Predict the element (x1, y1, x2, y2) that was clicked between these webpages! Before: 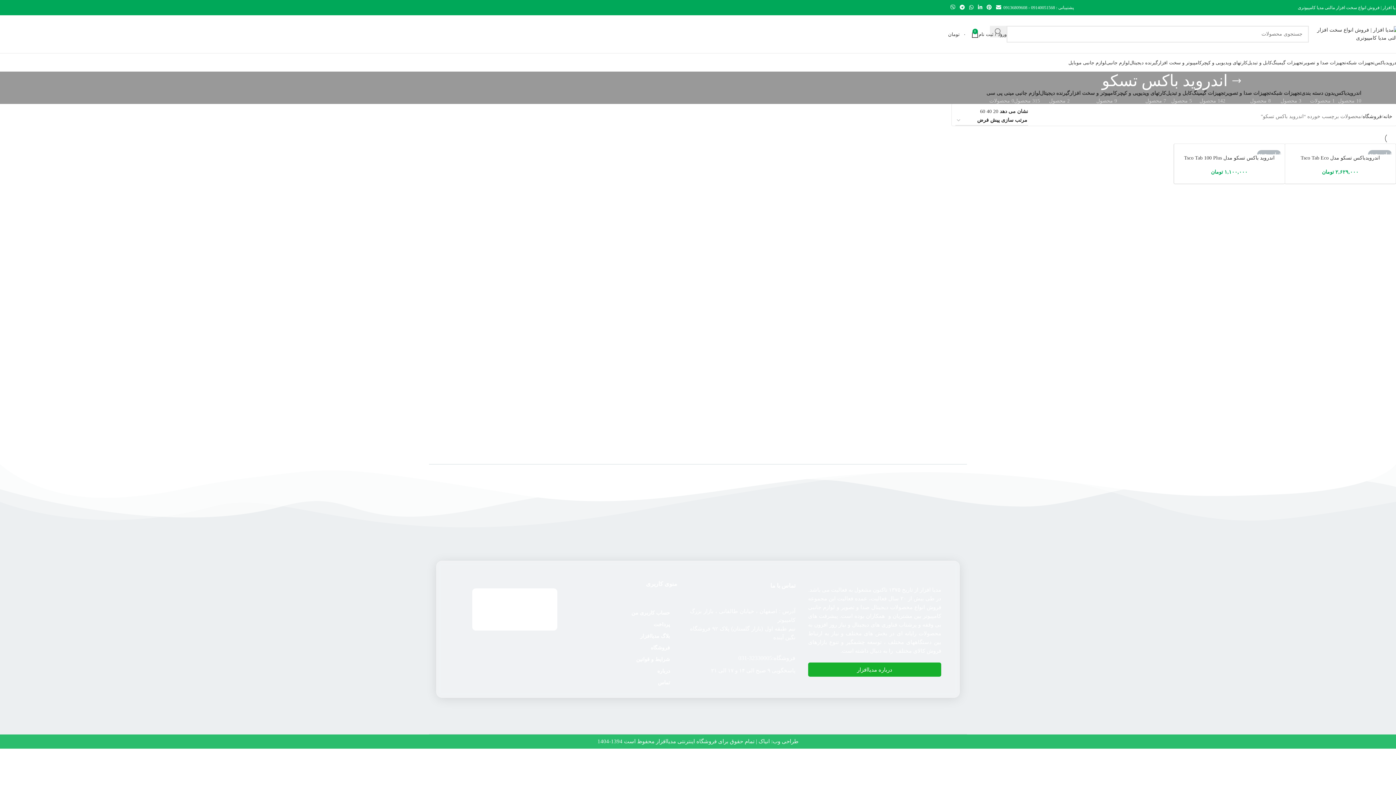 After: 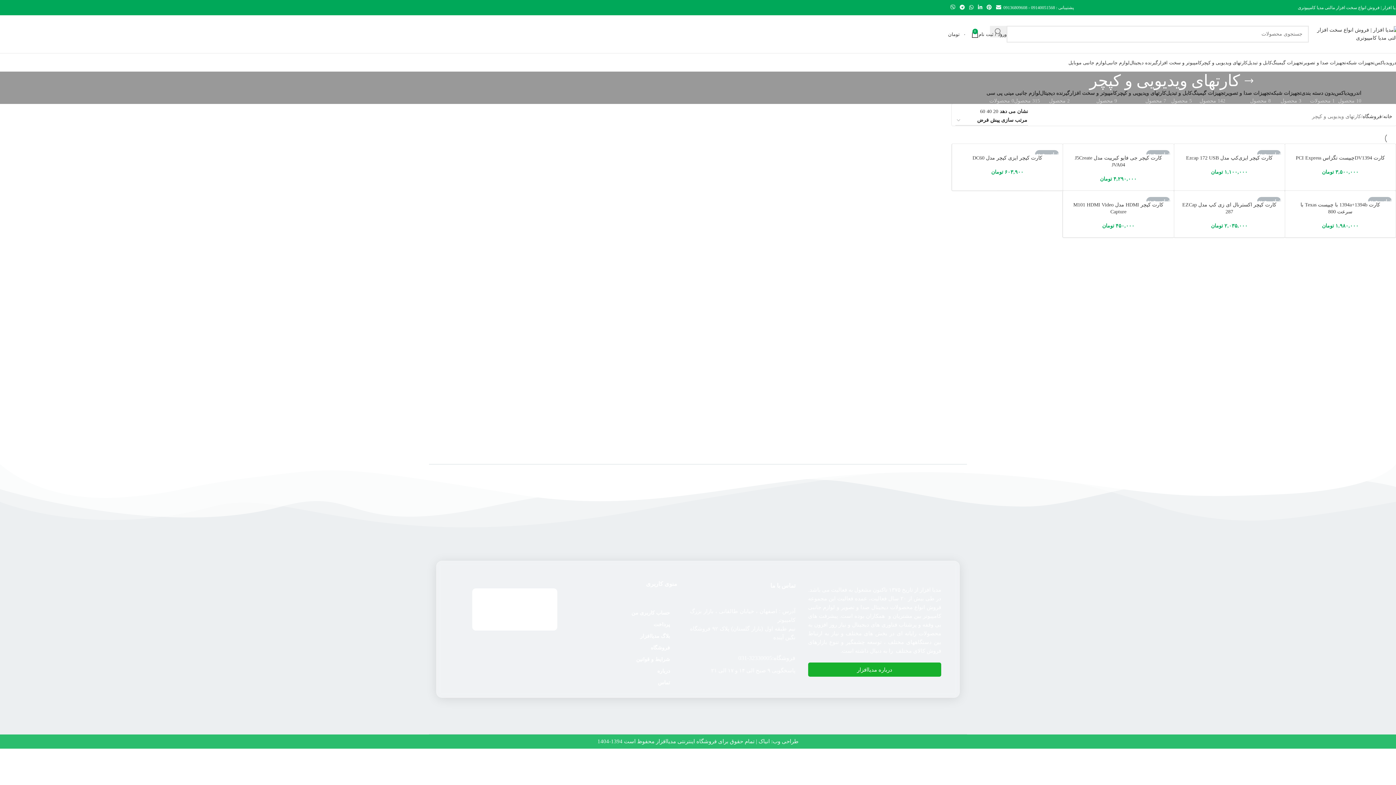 Action: label: کارتهای ویدیویی و کپچر
7 محصول bbox: (1117, 90, 1166, 104)